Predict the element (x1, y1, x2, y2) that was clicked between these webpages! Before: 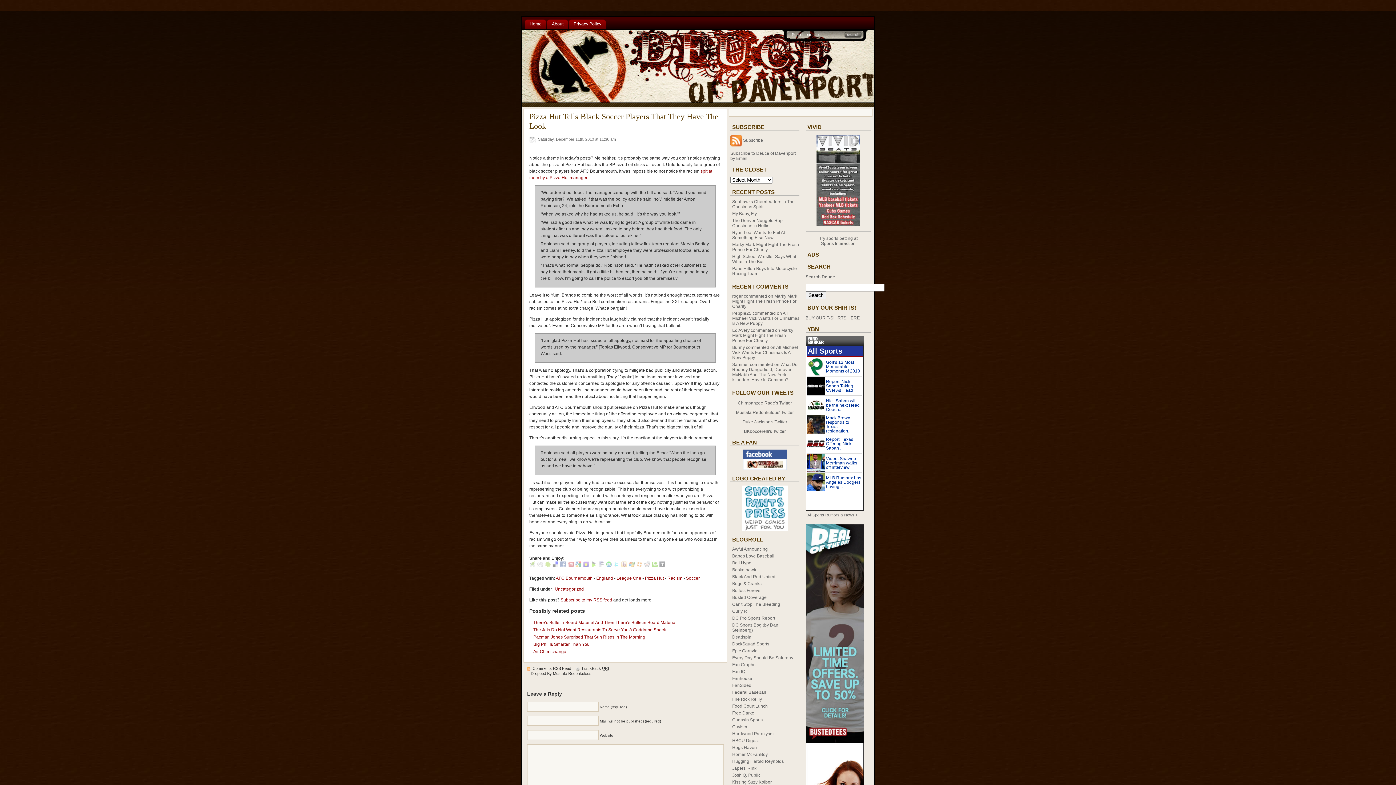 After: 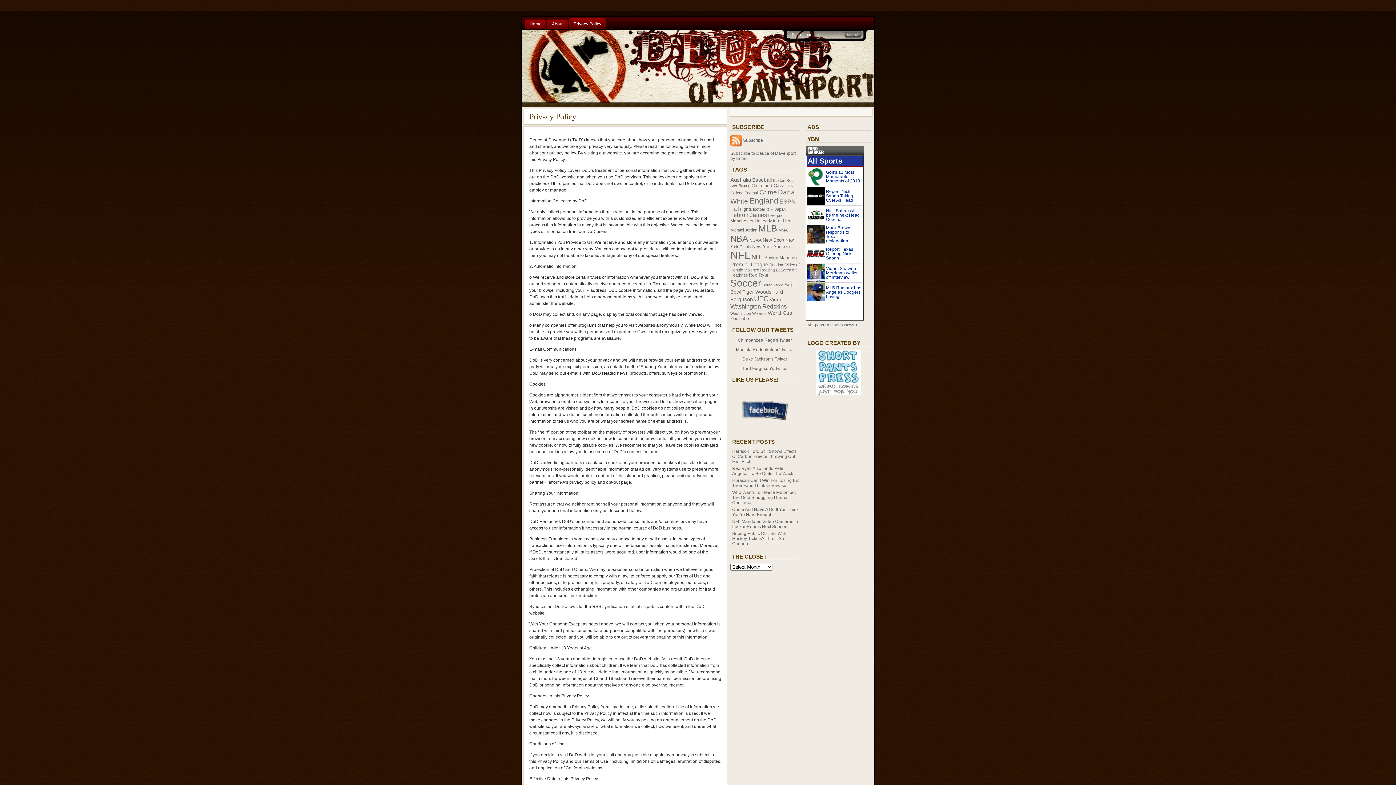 Action: label: Privacy Policy bbox: (568, 17, 606, 29)